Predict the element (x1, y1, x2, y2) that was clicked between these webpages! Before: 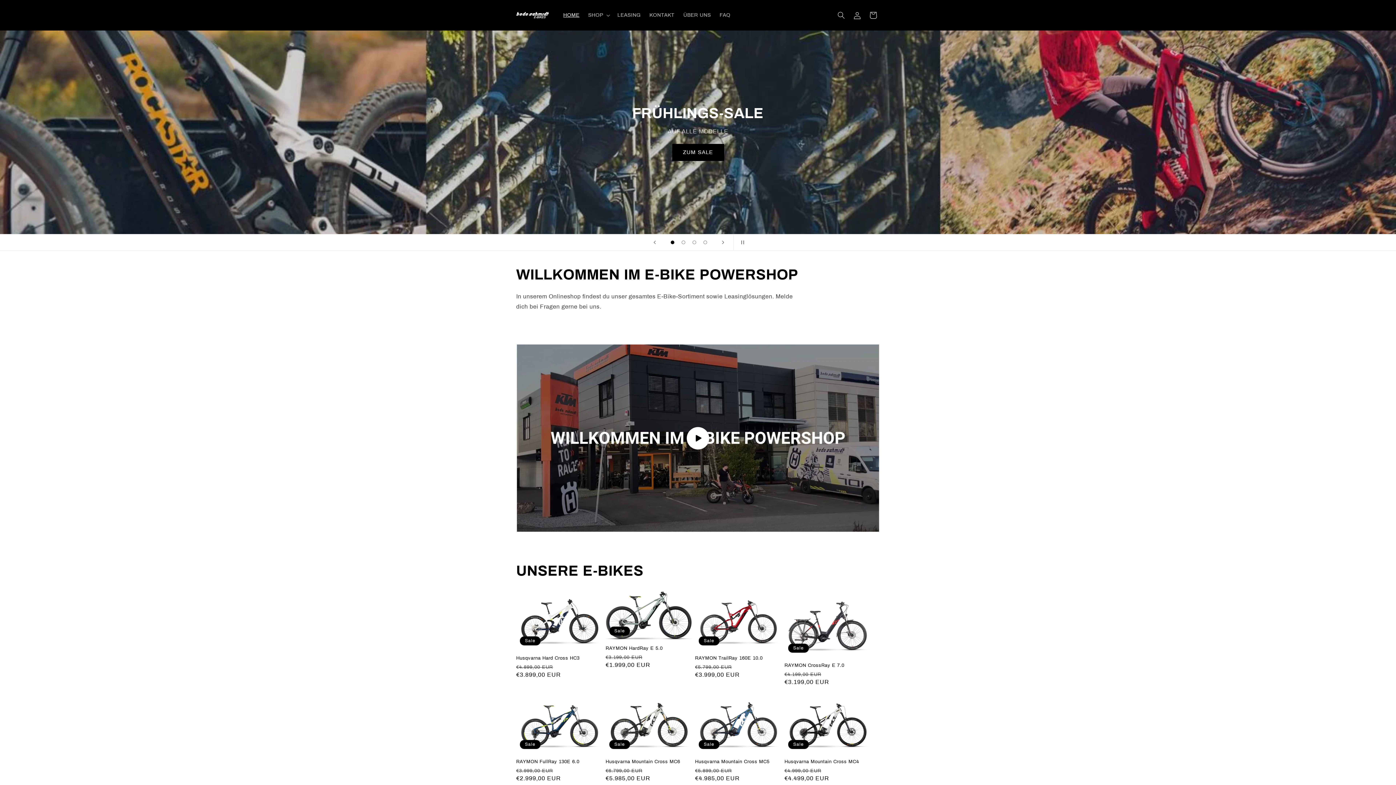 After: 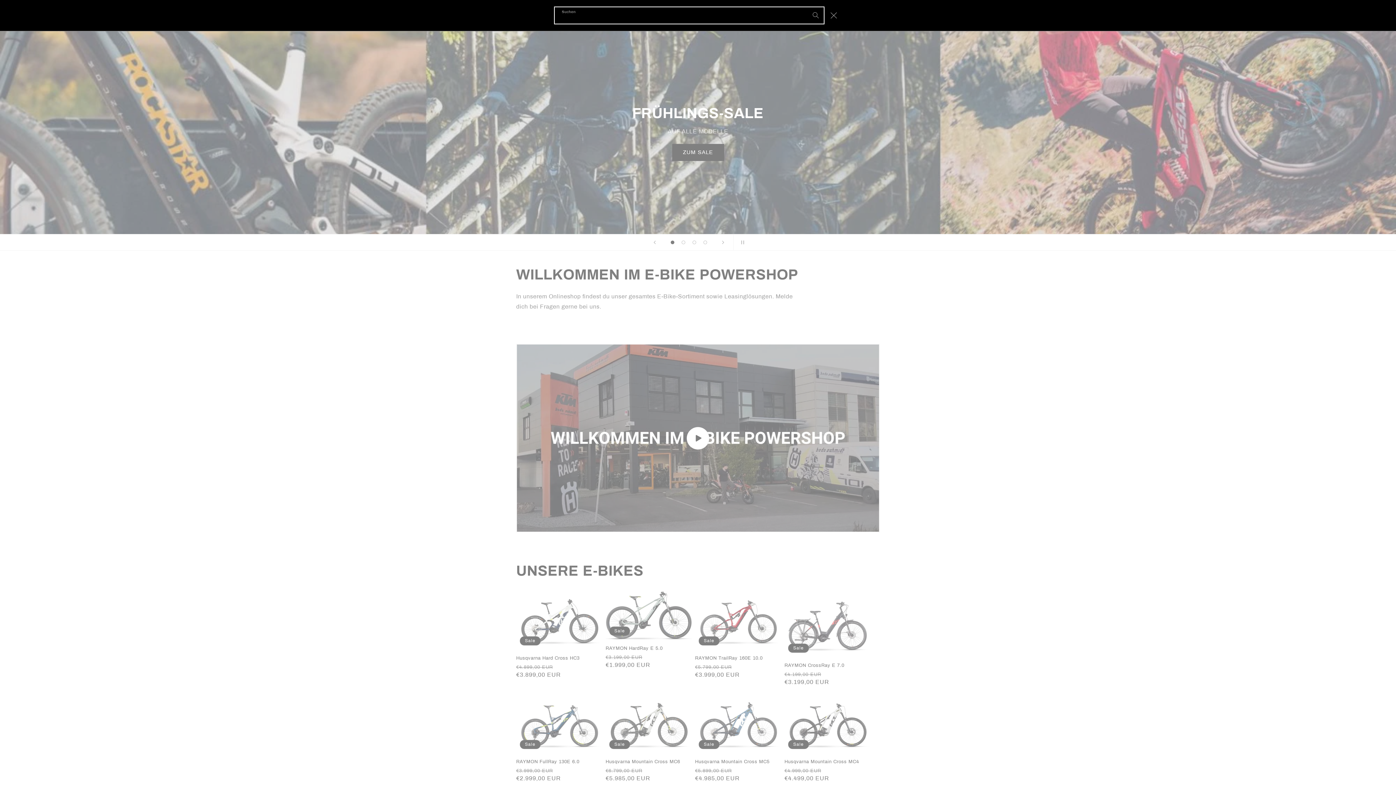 Action: label: Suchen bbox: (833, 7, 849, 23)